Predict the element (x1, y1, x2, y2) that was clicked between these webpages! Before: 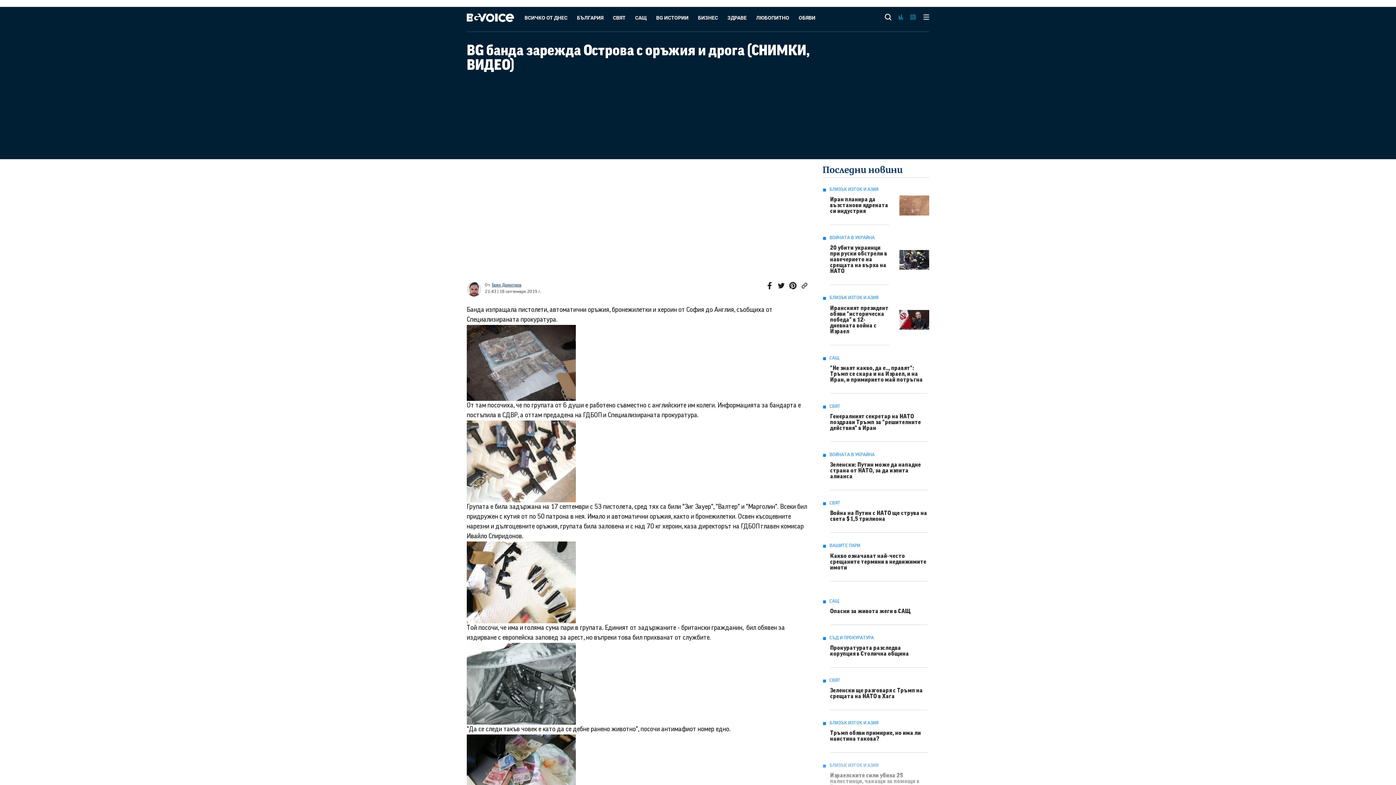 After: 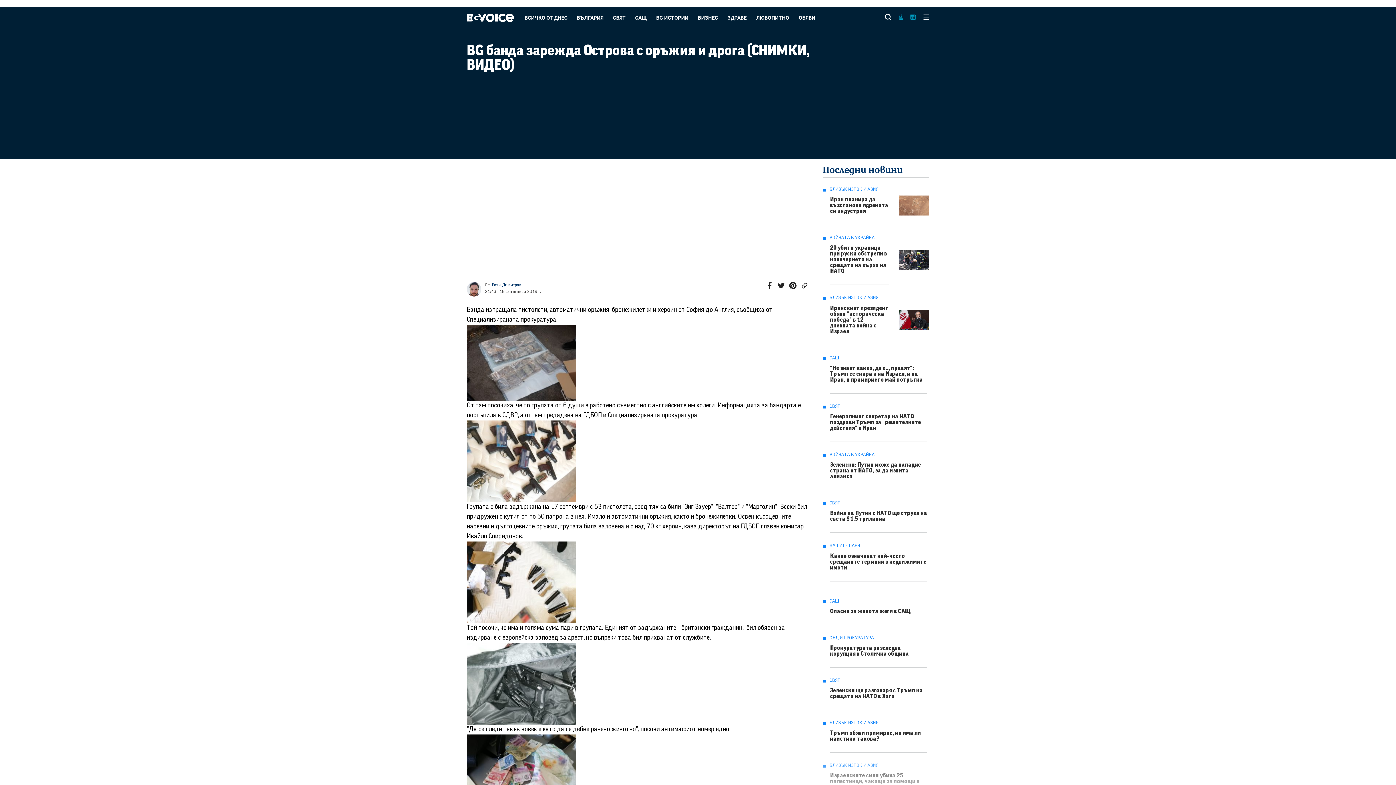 Action: bbox: (766, 282, 776, 289)